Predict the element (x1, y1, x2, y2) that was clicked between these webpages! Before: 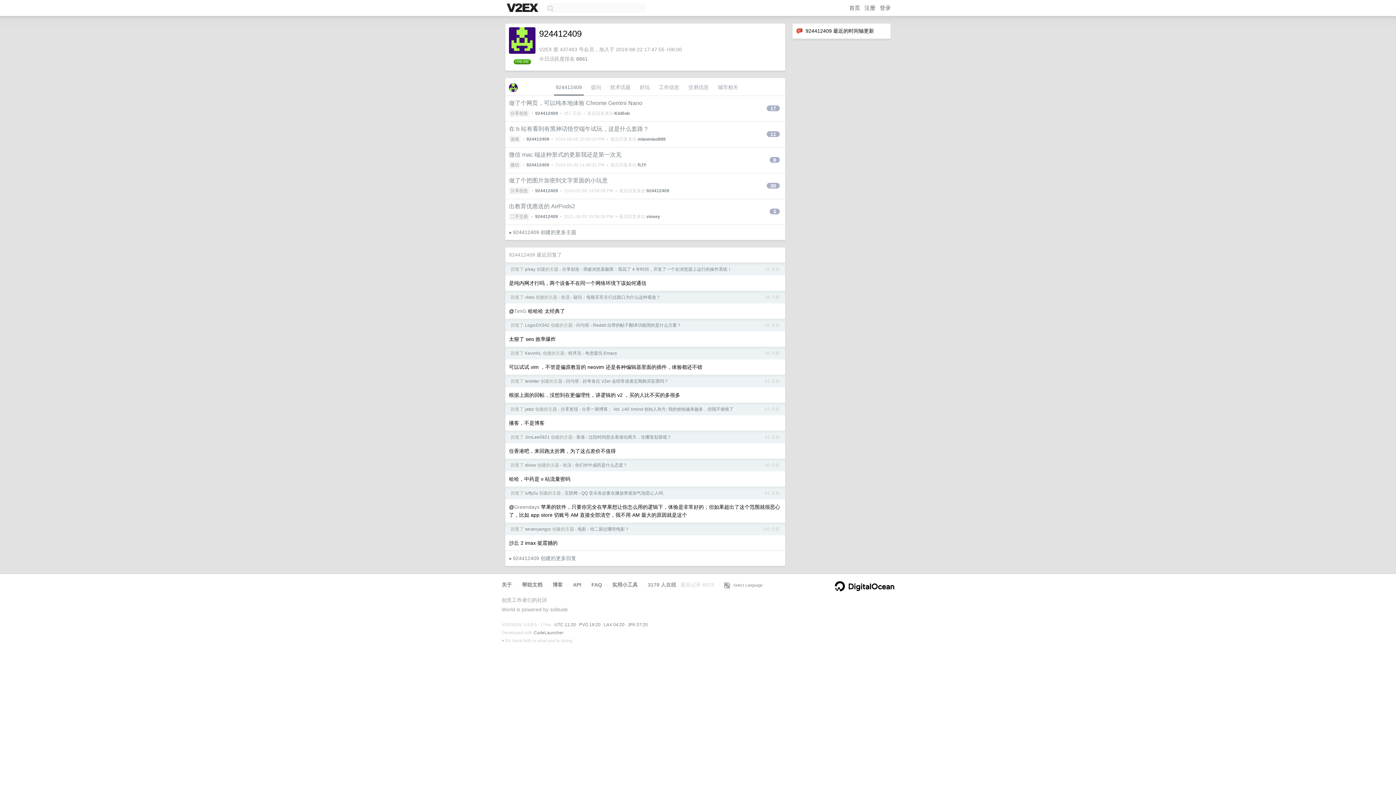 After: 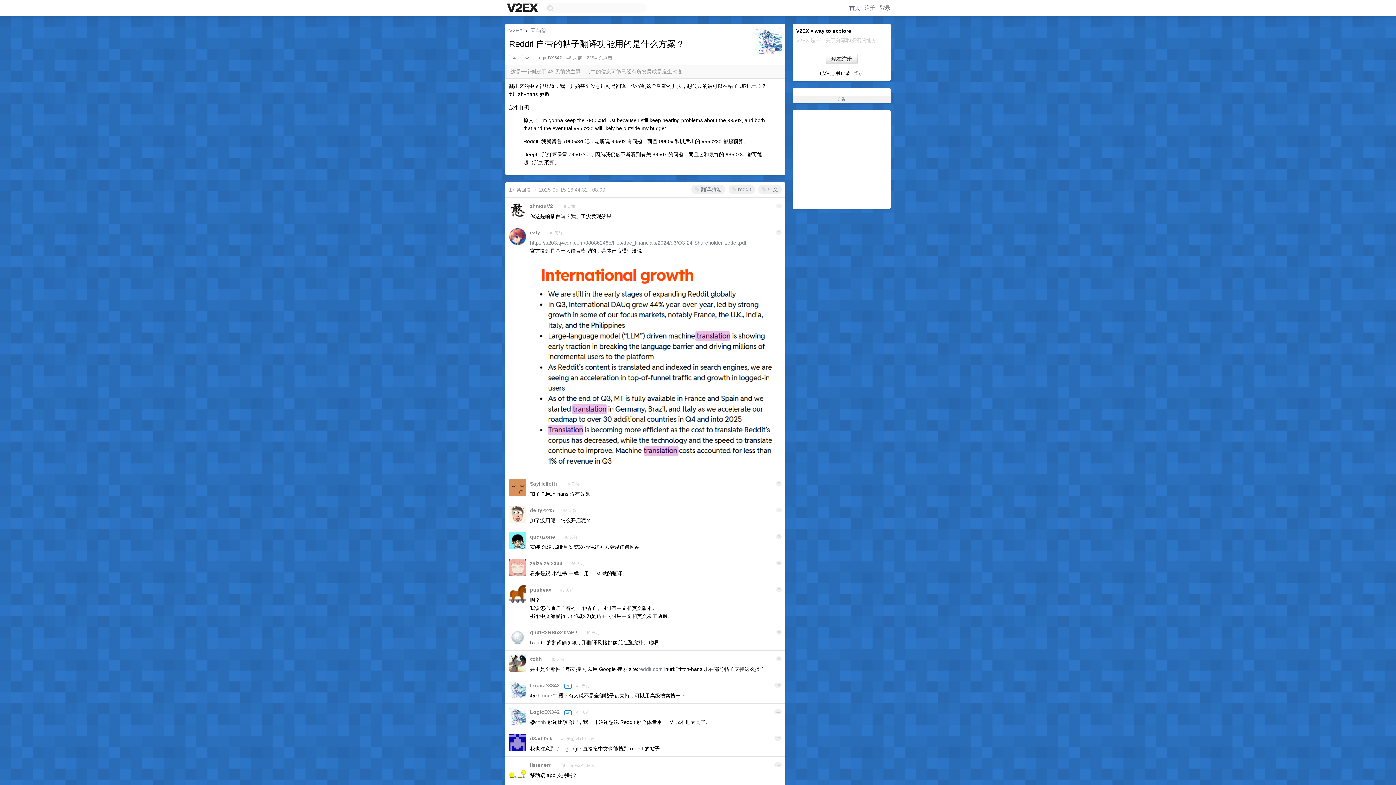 Action: label: Reddit 自带的帖子翻译功能用的是什么方案？ bbox: (593, 322, 681, 328)